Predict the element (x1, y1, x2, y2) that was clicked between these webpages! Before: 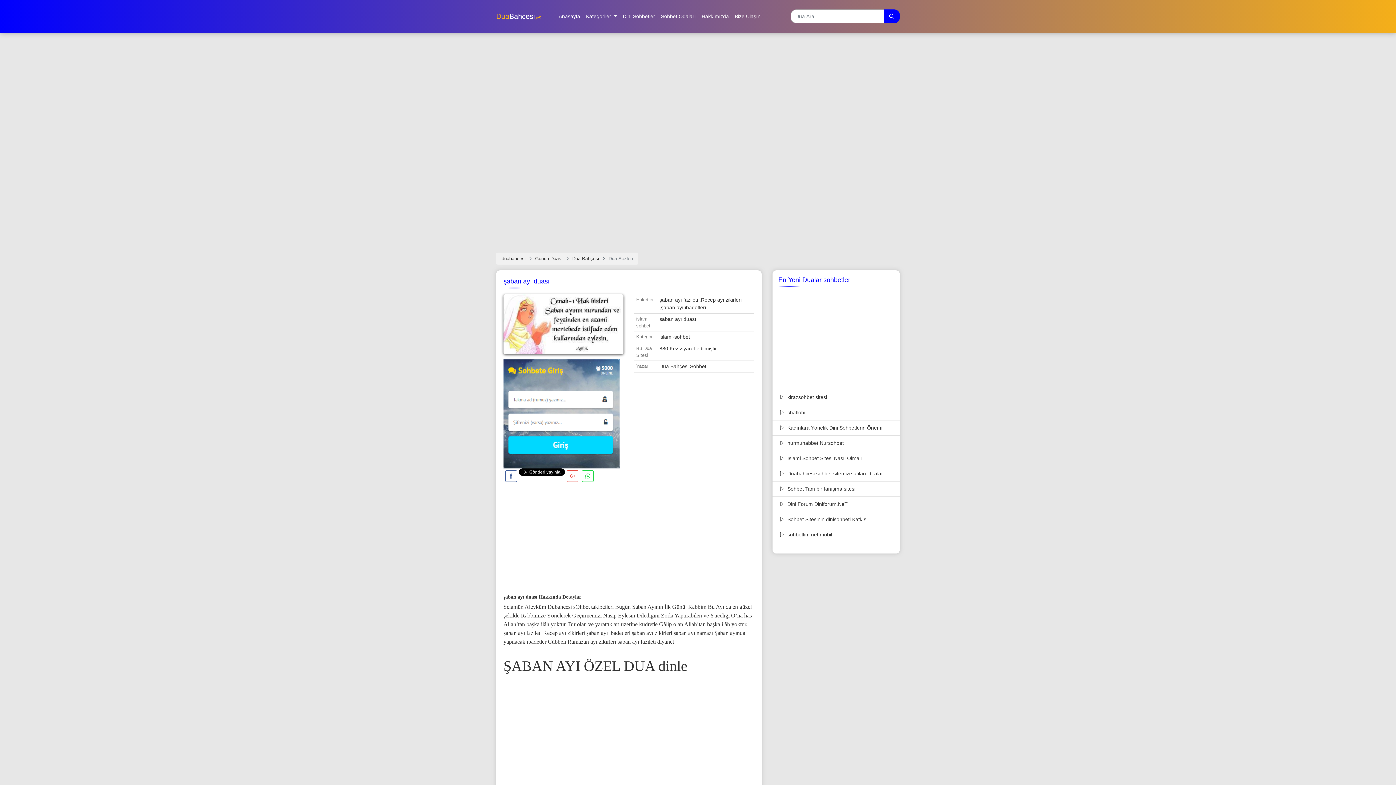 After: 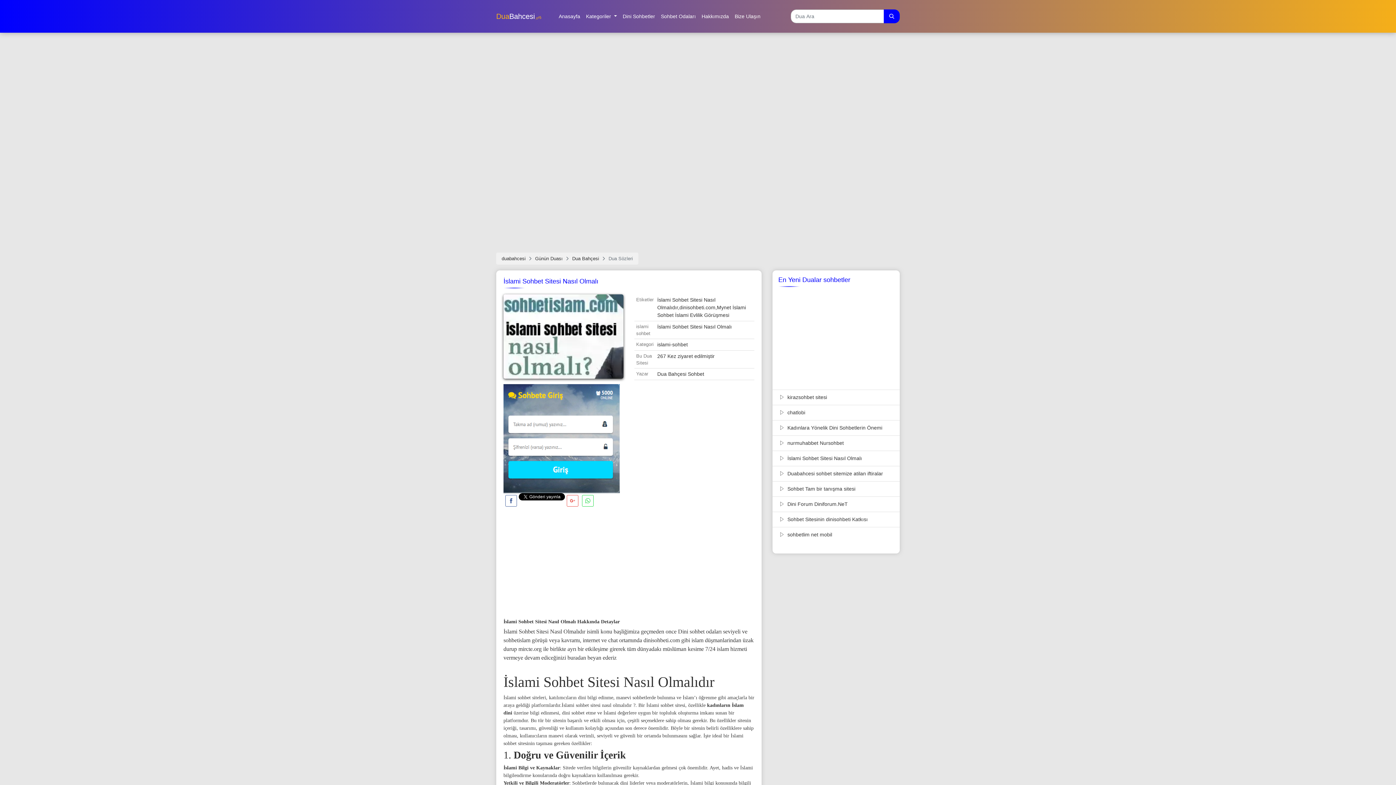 Action: label:  İslami Sohbet Sitesi Nasıl Olmalı bbox: (772, 450, 900, 466)